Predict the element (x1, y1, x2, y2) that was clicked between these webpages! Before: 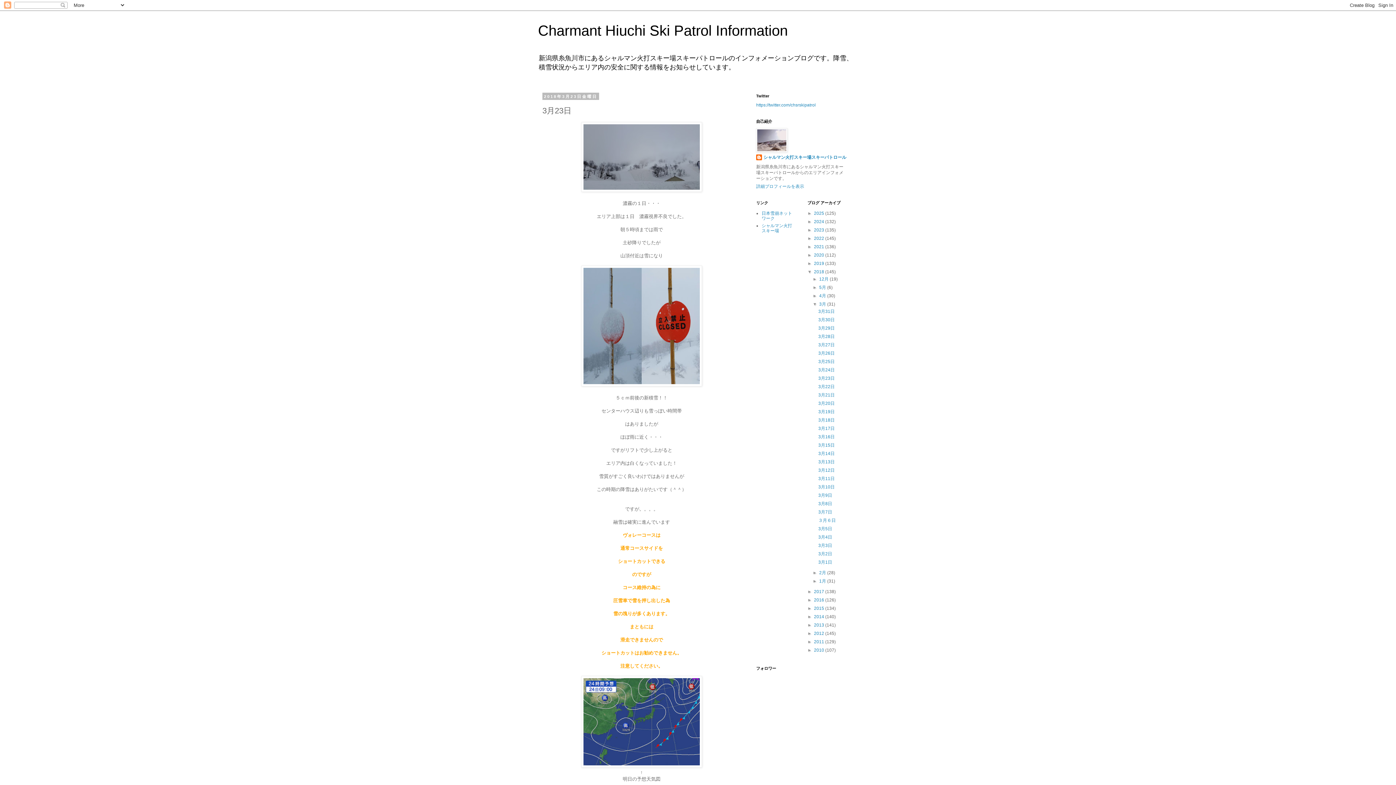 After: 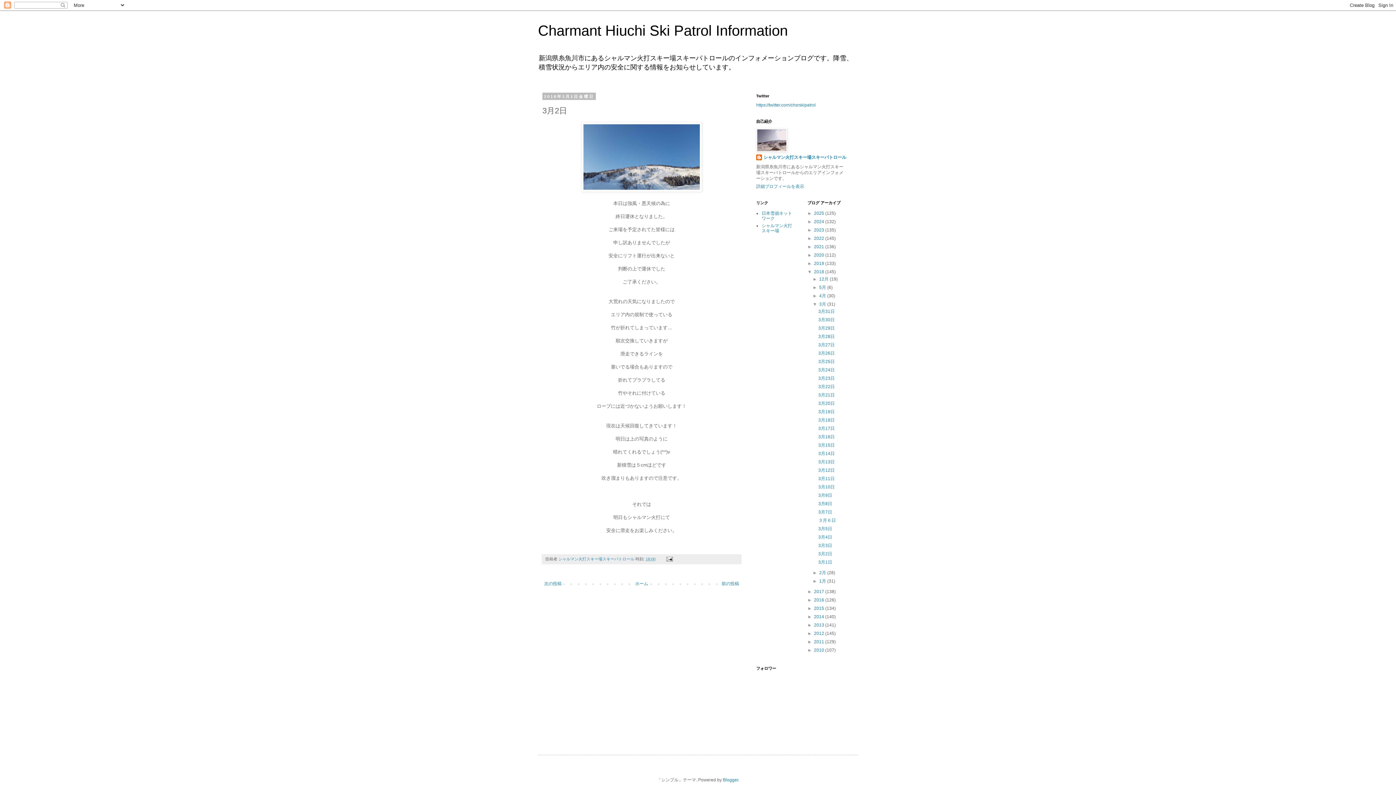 Action: bbox: (818, 551, 832, 556) label: 3月2日